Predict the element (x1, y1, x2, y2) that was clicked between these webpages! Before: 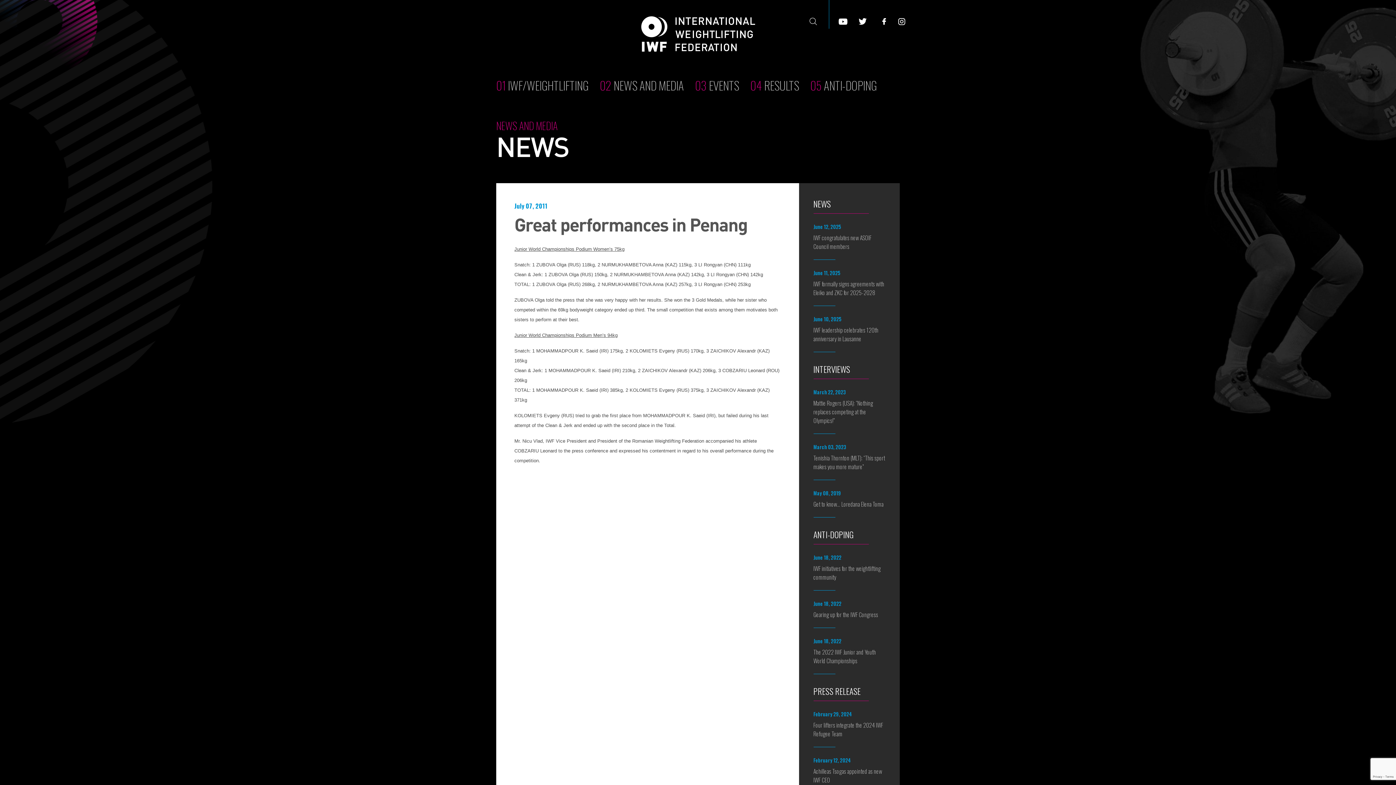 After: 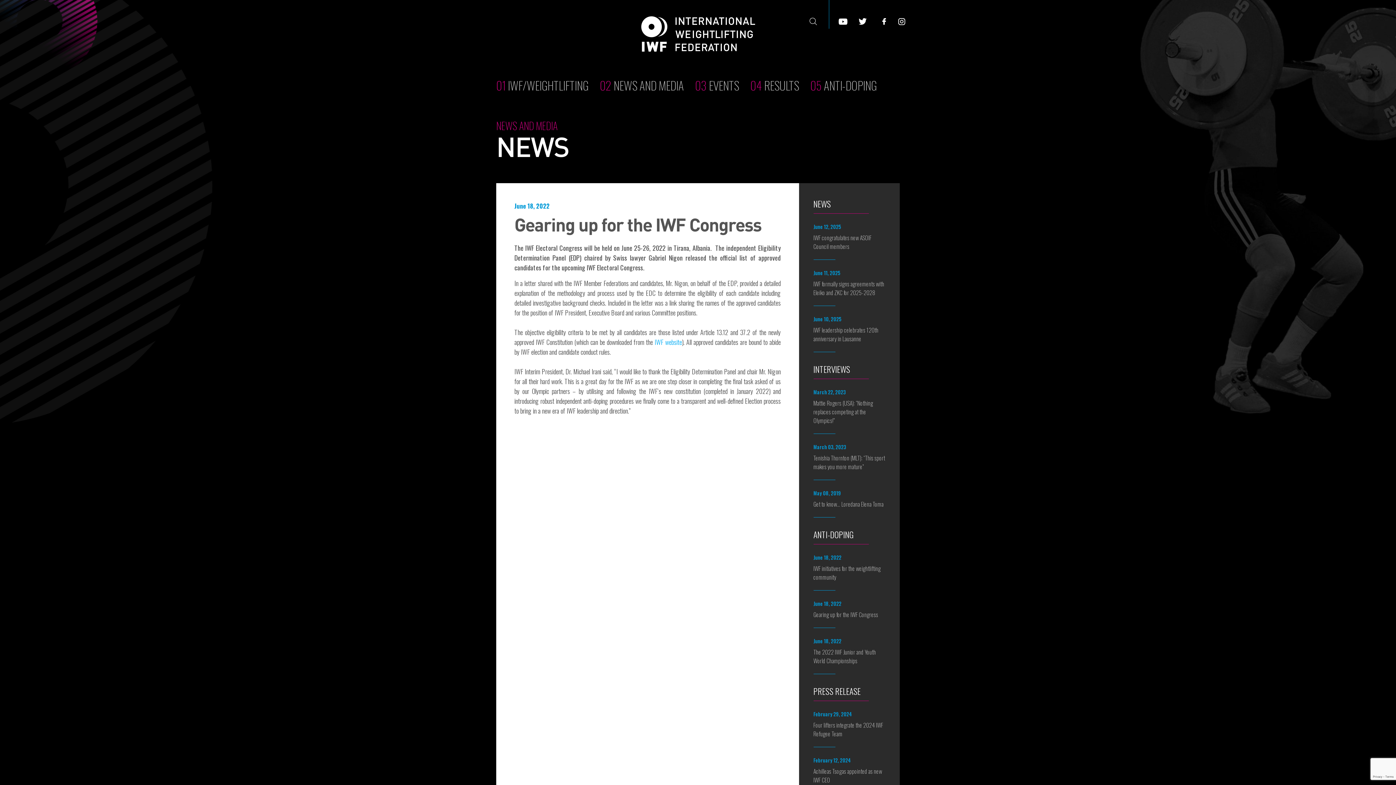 Action: label: June 18, 2022
Gearing up for the IWF Congress bbox: (813, 600, 885, 628)